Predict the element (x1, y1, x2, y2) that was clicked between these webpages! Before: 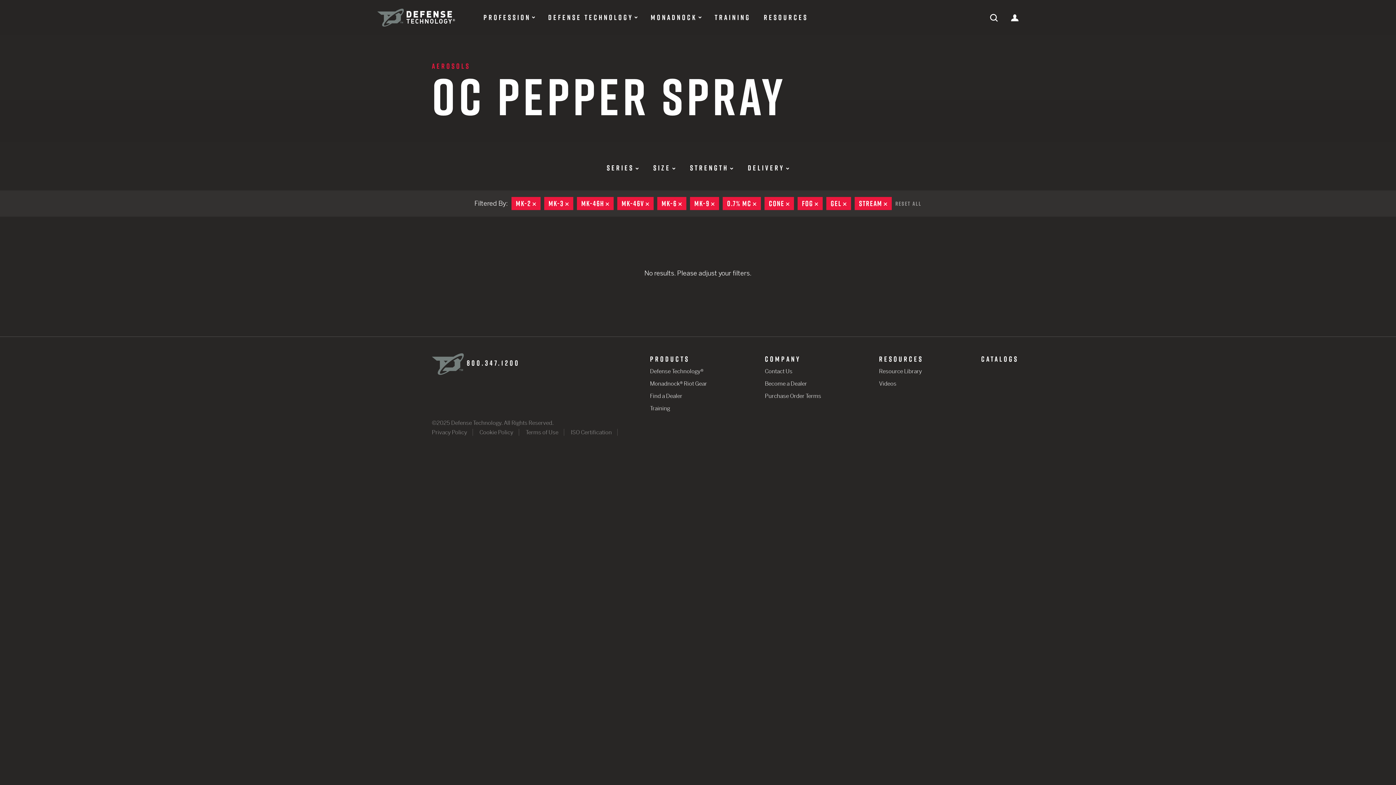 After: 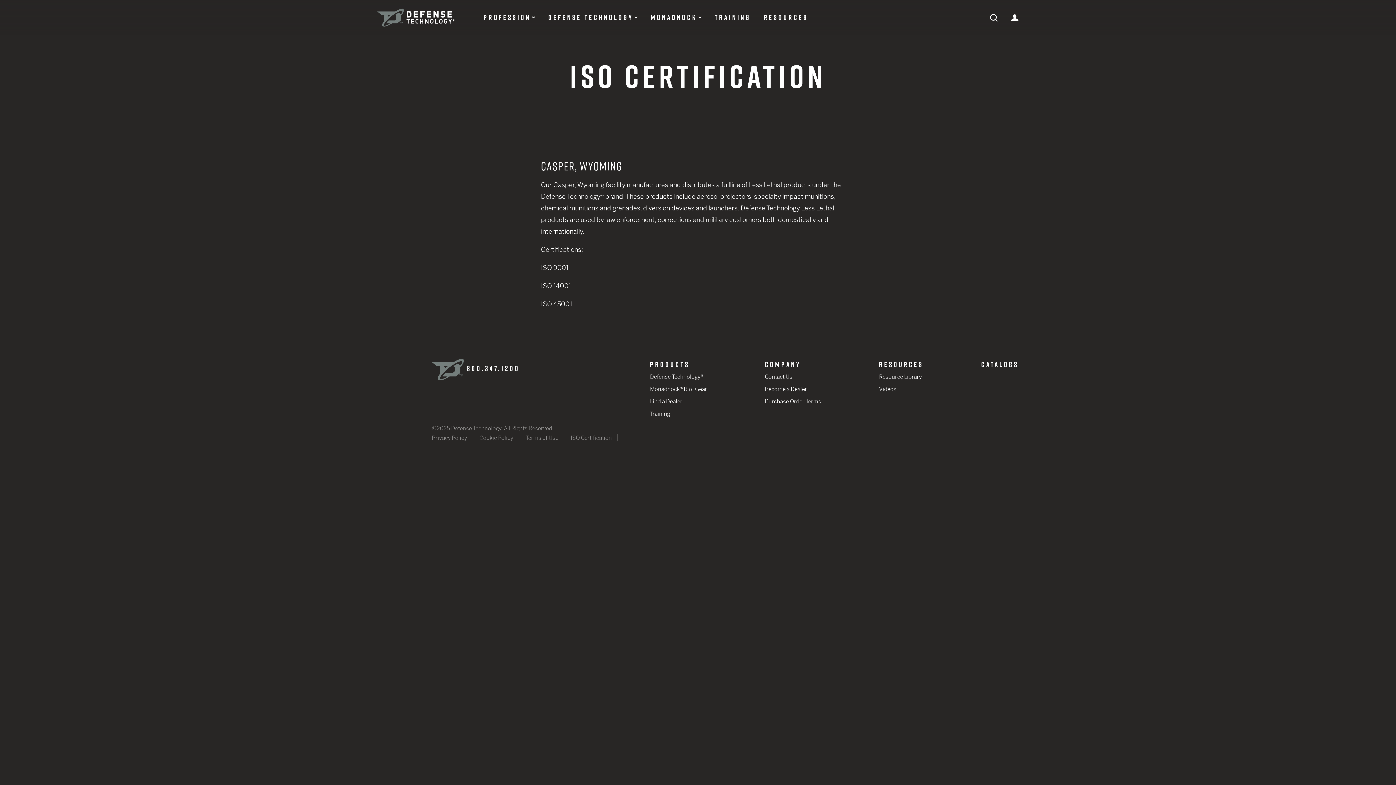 Action: label: ISO Certification bbox: (565, 429, 617, 436)